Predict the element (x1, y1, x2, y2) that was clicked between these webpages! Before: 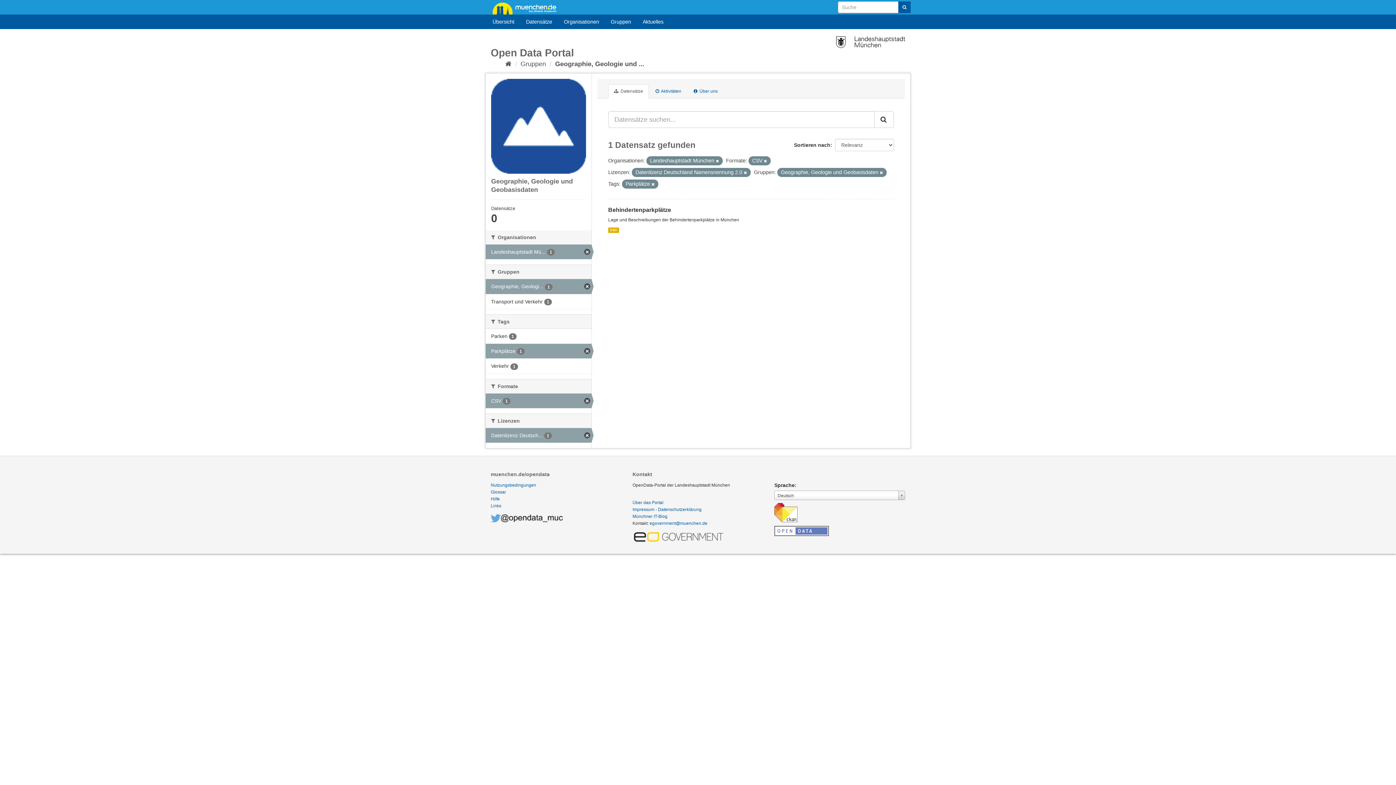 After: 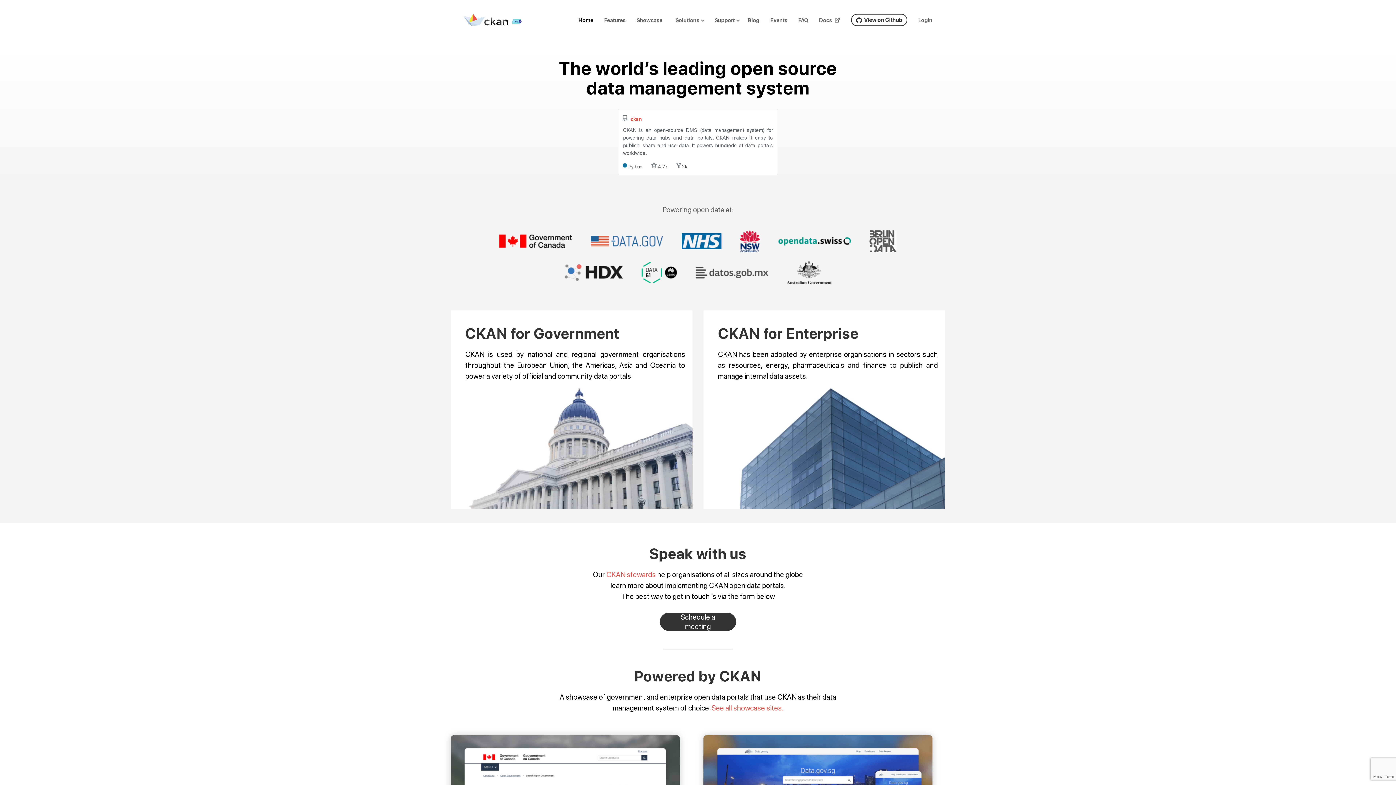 Action: bbox: (774, 510, 797, 515)